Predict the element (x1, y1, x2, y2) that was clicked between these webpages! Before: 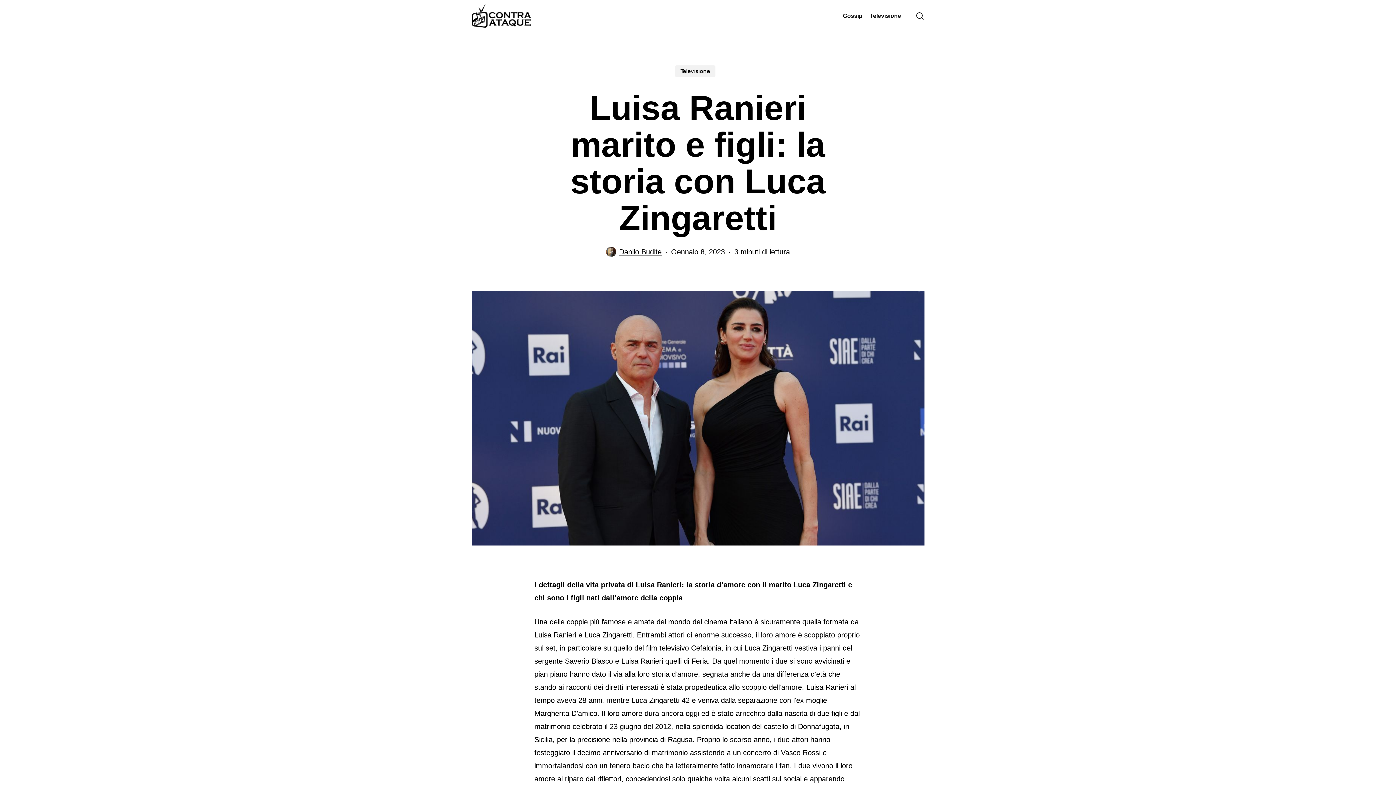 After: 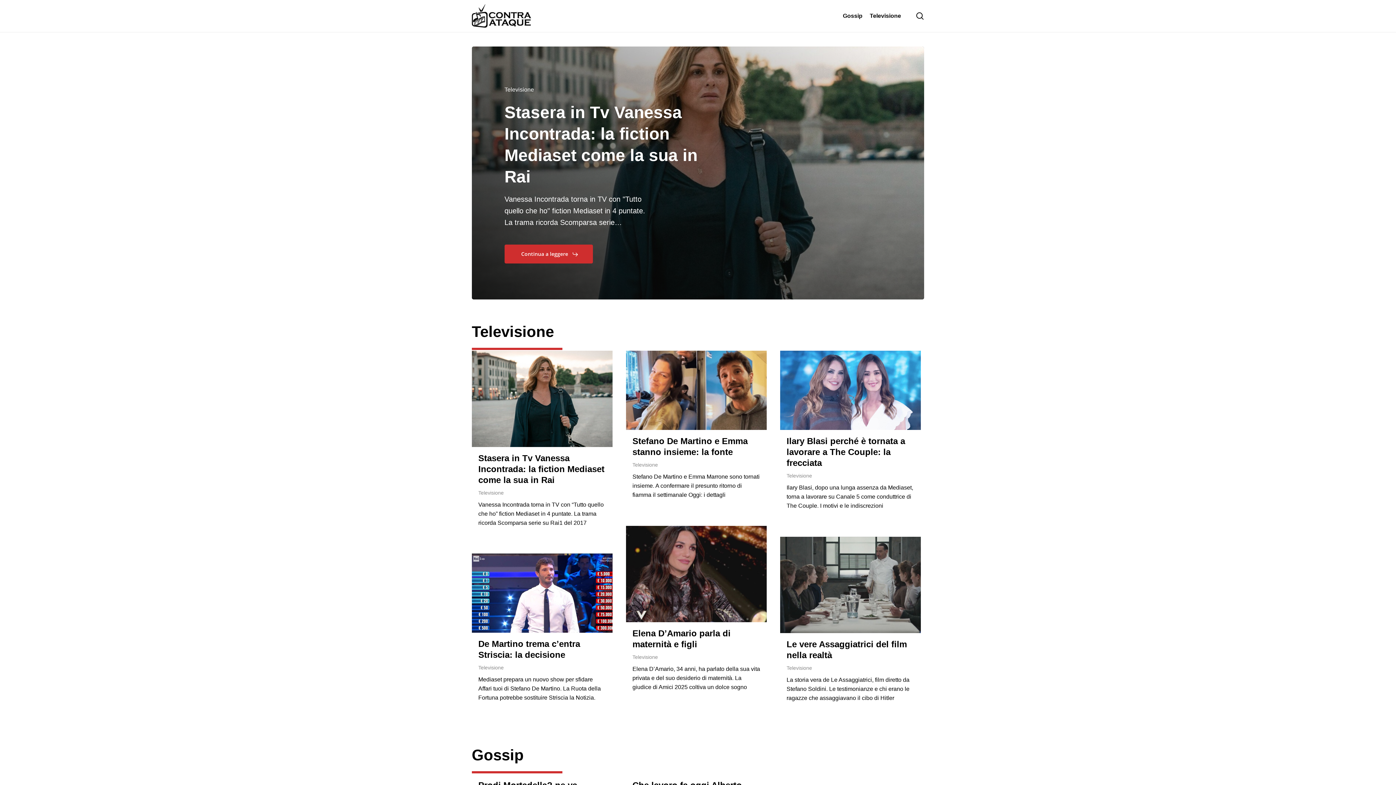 Action: bbox: (471, 4, 531, 27)